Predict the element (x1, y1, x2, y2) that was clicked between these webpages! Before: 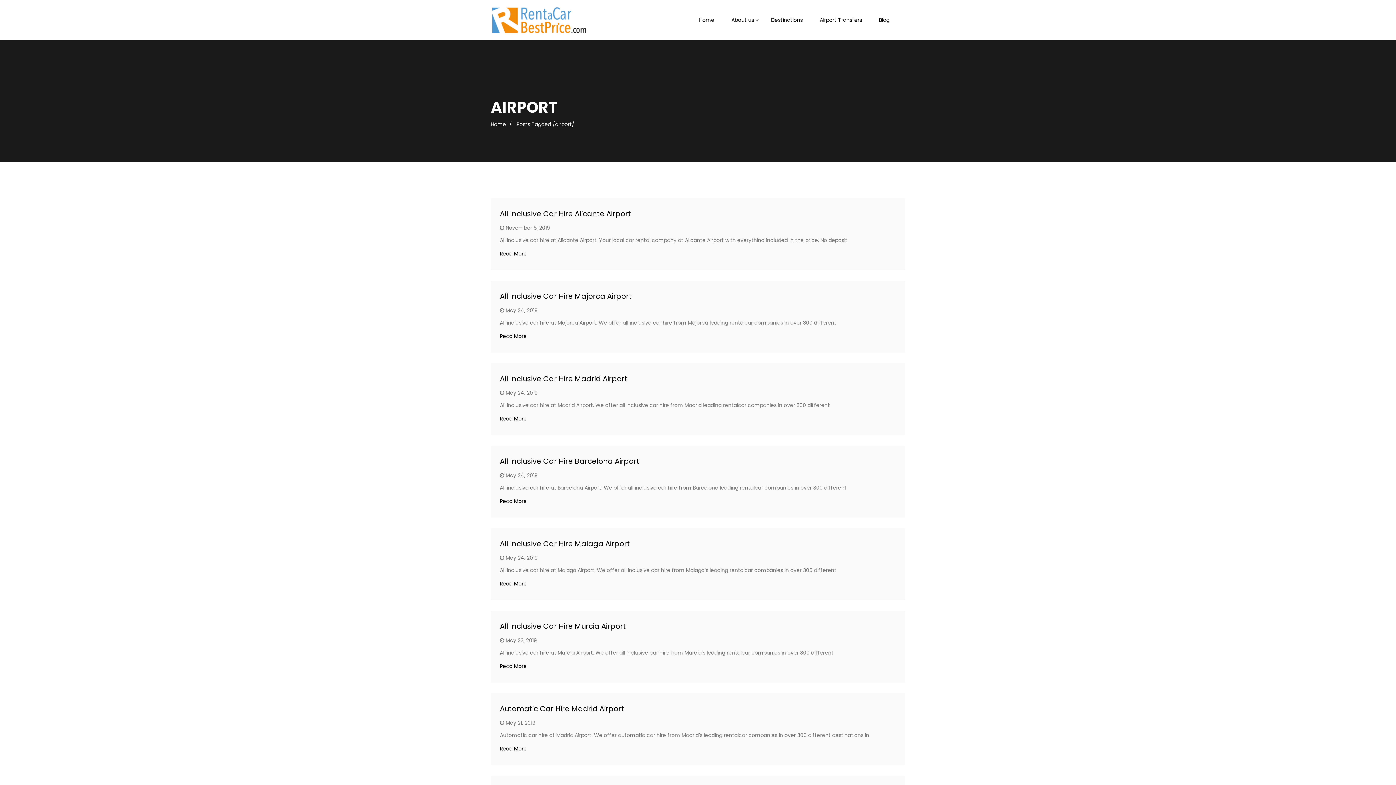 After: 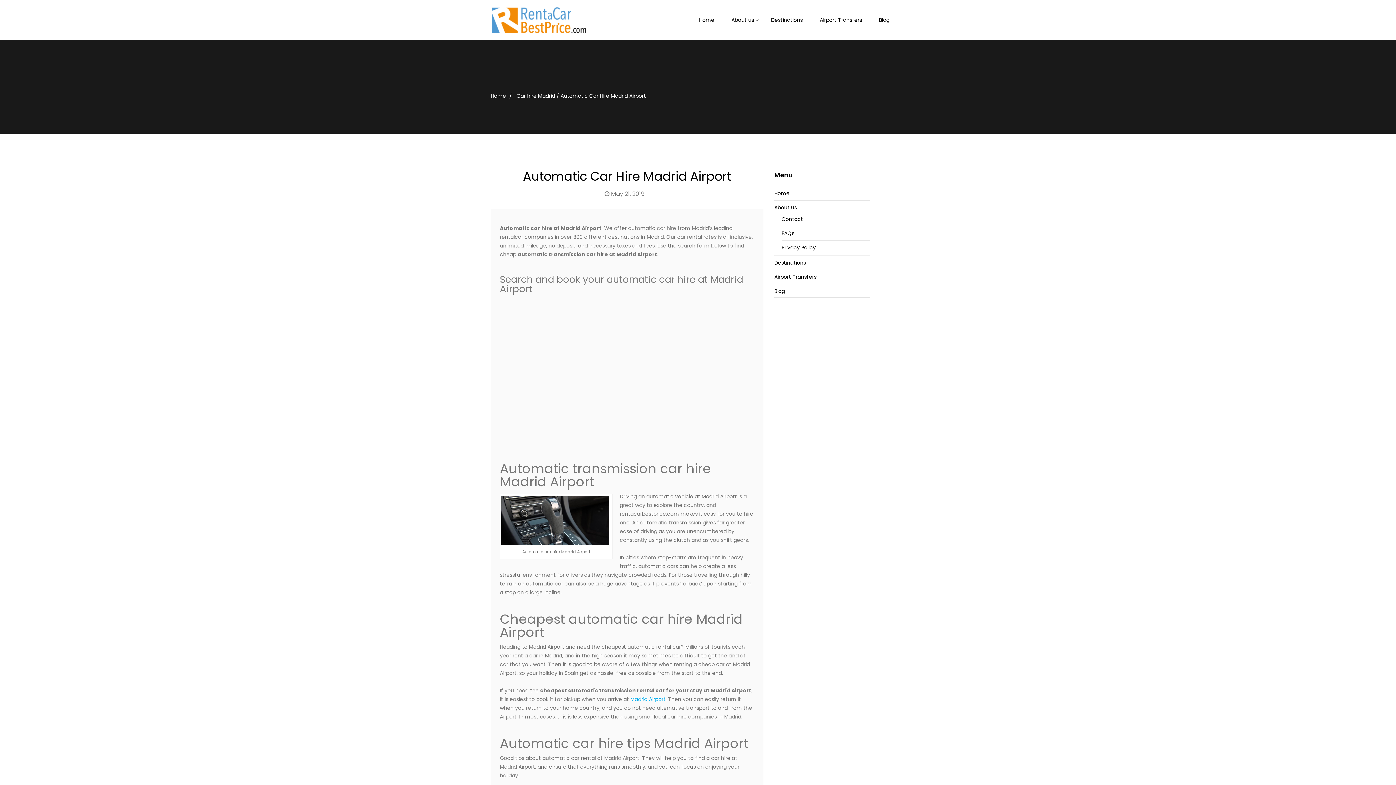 Action: label: Automatic Car Hire Madrid Airport bbox: (500, 704, 624, 714)